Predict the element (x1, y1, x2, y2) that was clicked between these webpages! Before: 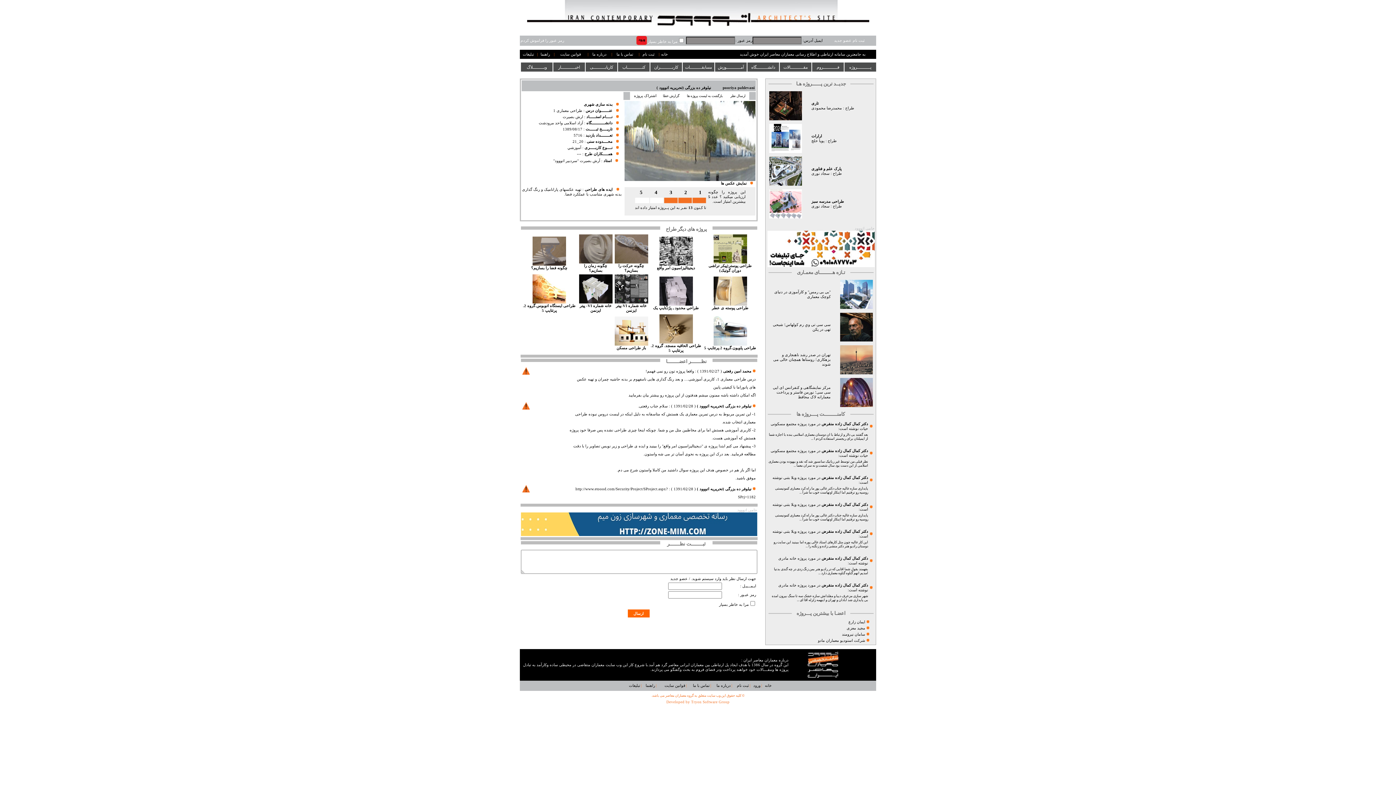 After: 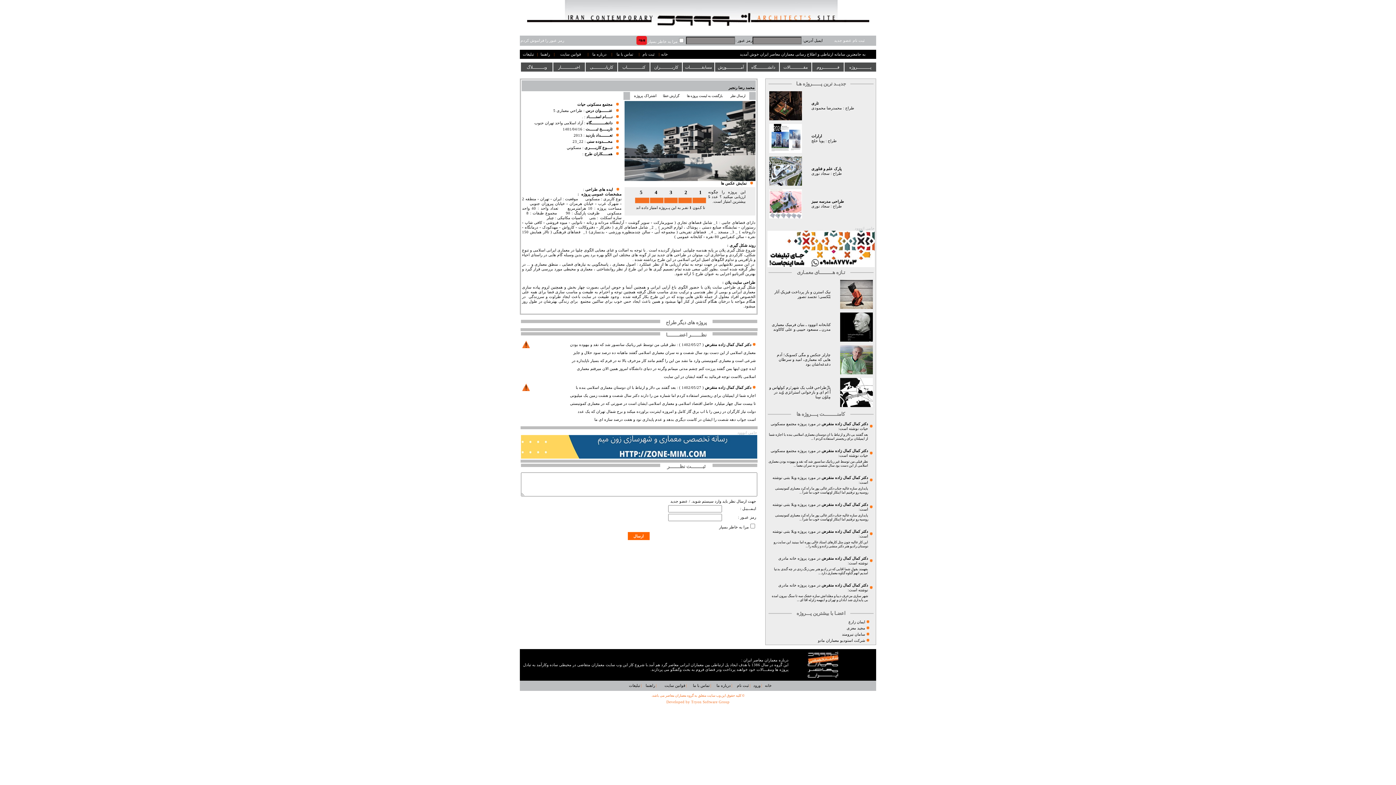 Action: bbox: (768, 460, 868, 467) label: نظر قبلی من توسط غیر رباتیک سانسور شد که نقد و بیهوده بودن معماری اسلامی از این دست بود سال شصت و نه سران معما ...